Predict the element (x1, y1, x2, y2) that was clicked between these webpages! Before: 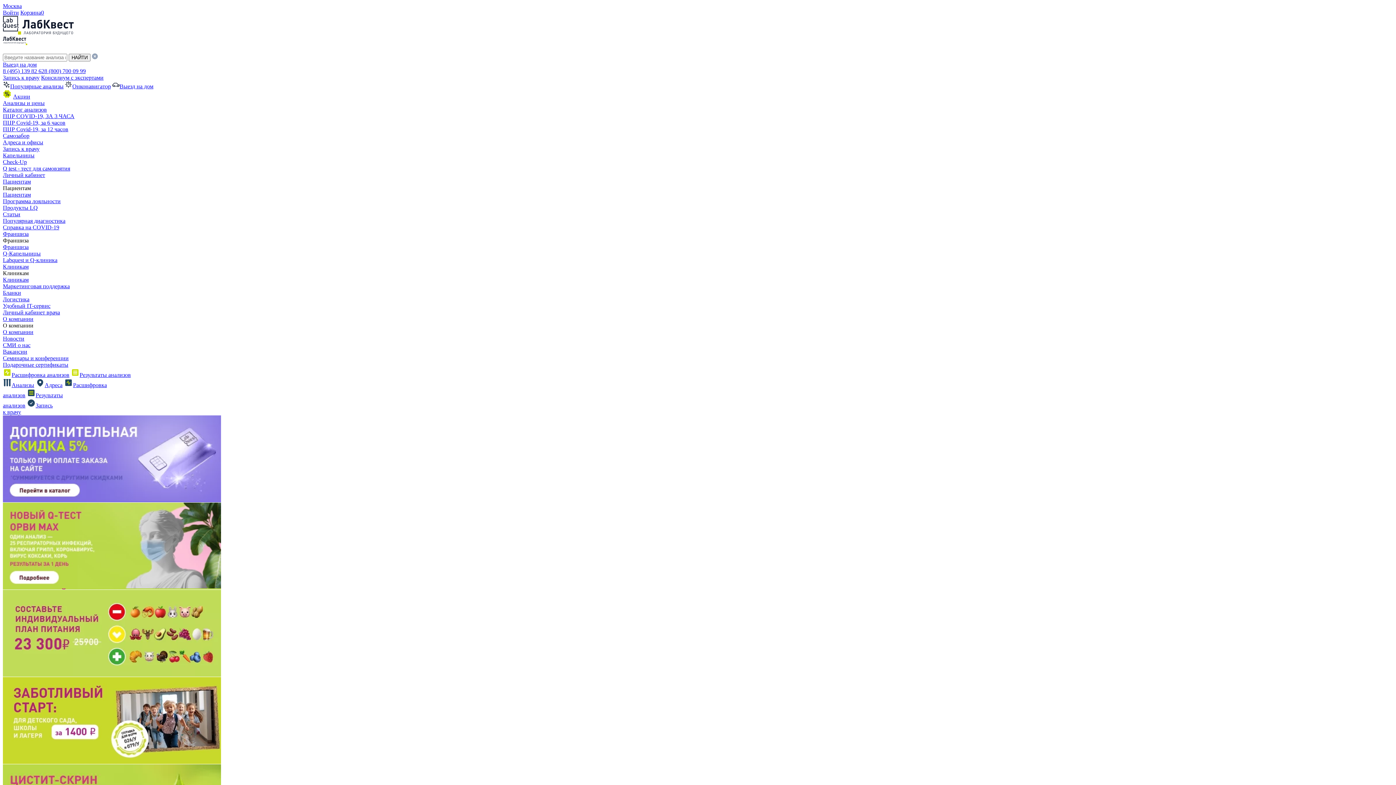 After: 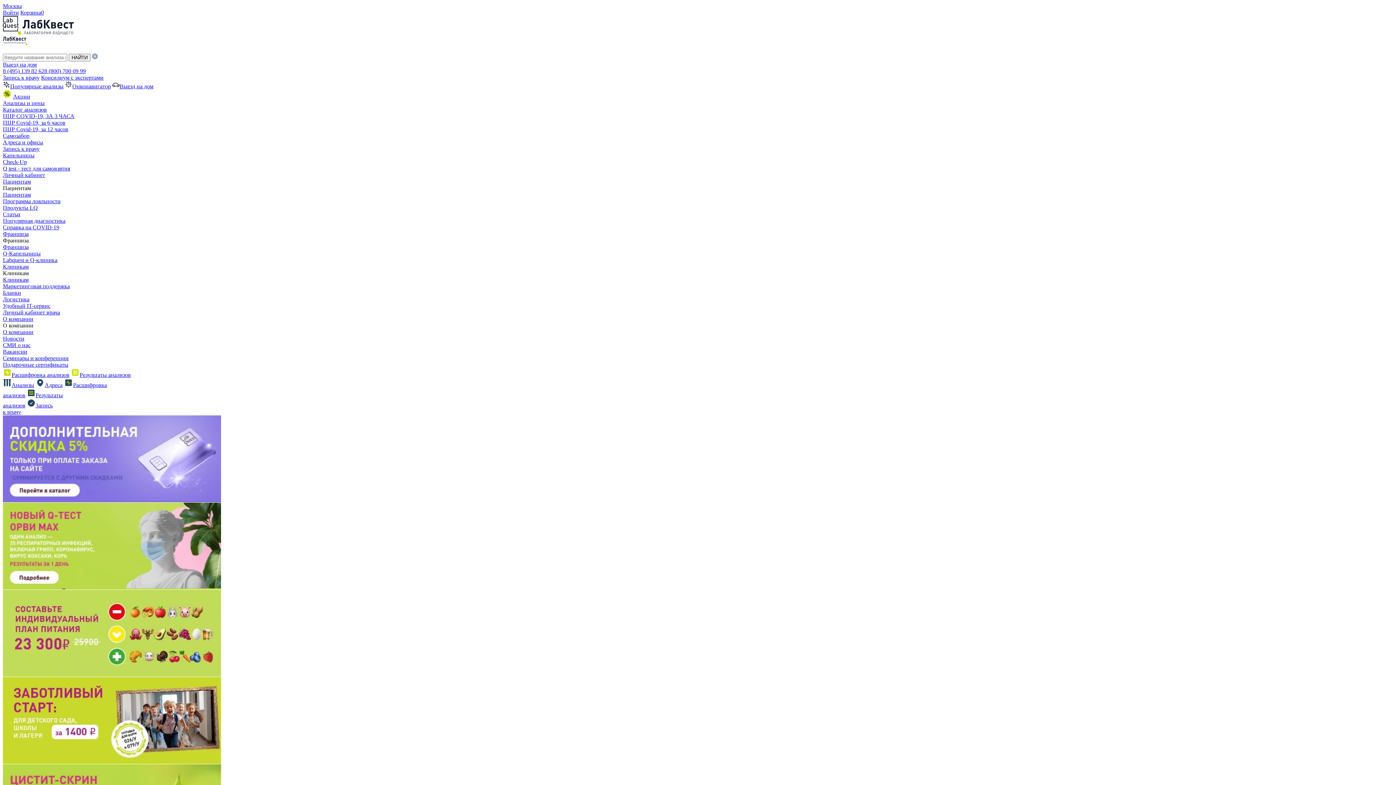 Action: bbox: (41, 74, 103, 80) label: Консилиум с экспертами